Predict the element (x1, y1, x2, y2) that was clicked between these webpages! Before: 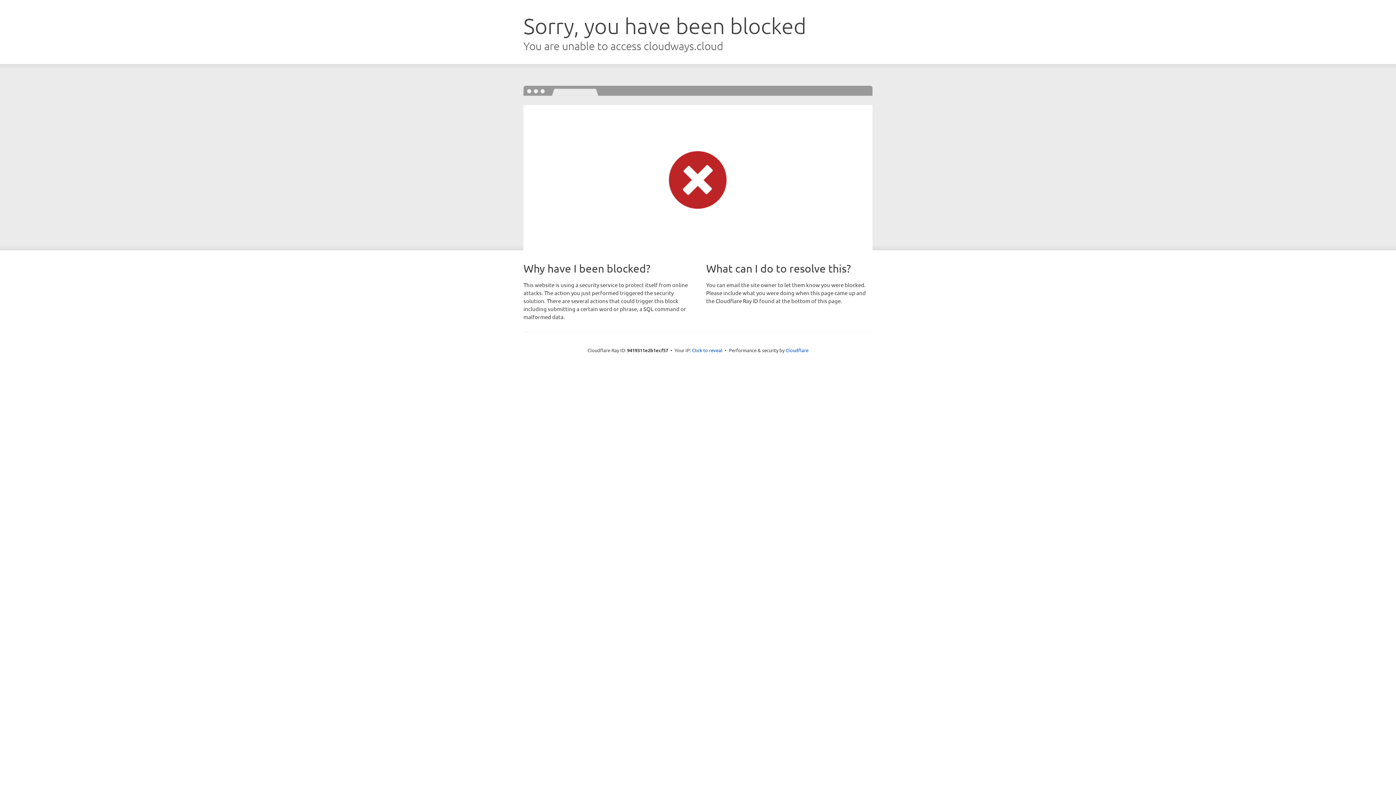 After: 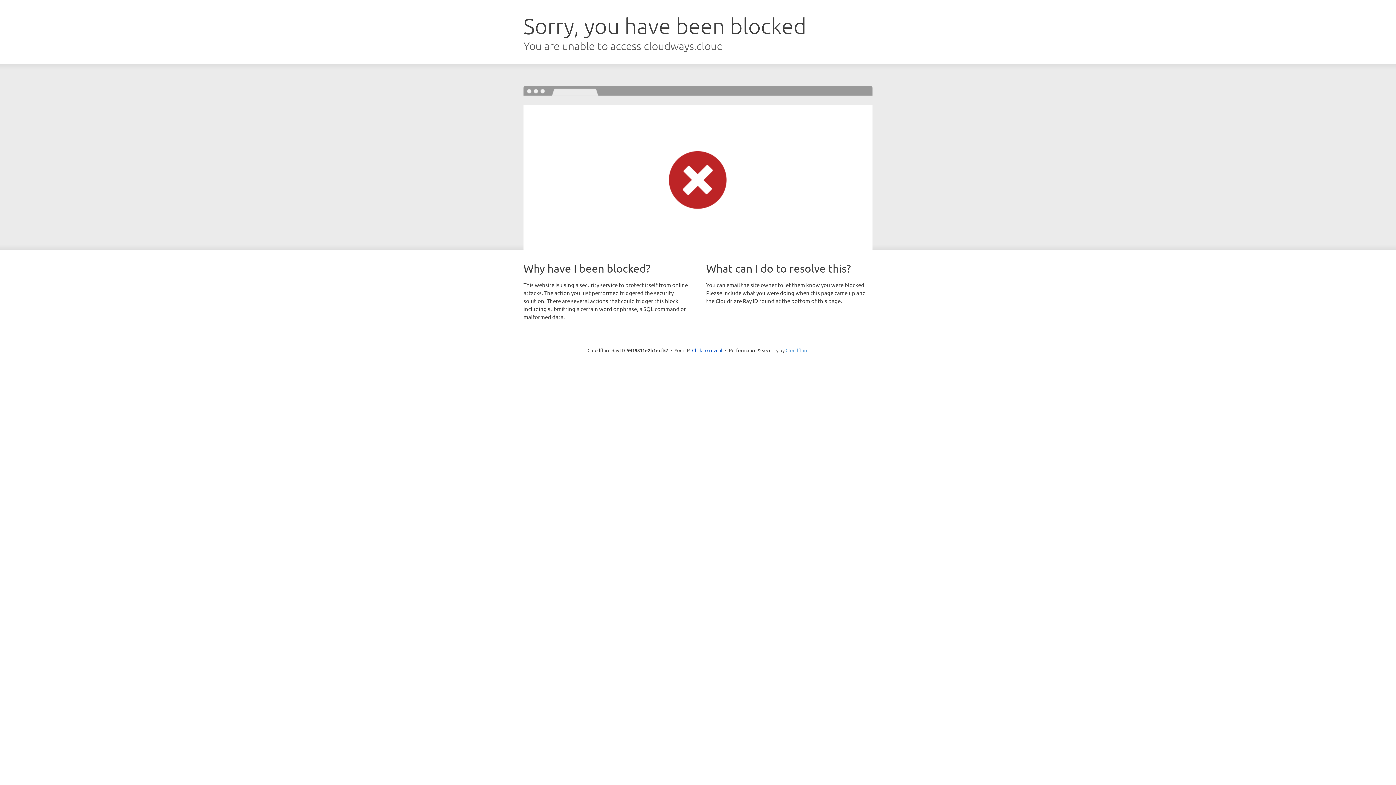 Action: bbox: (785, 347, 808, 353) label: Cloudflare